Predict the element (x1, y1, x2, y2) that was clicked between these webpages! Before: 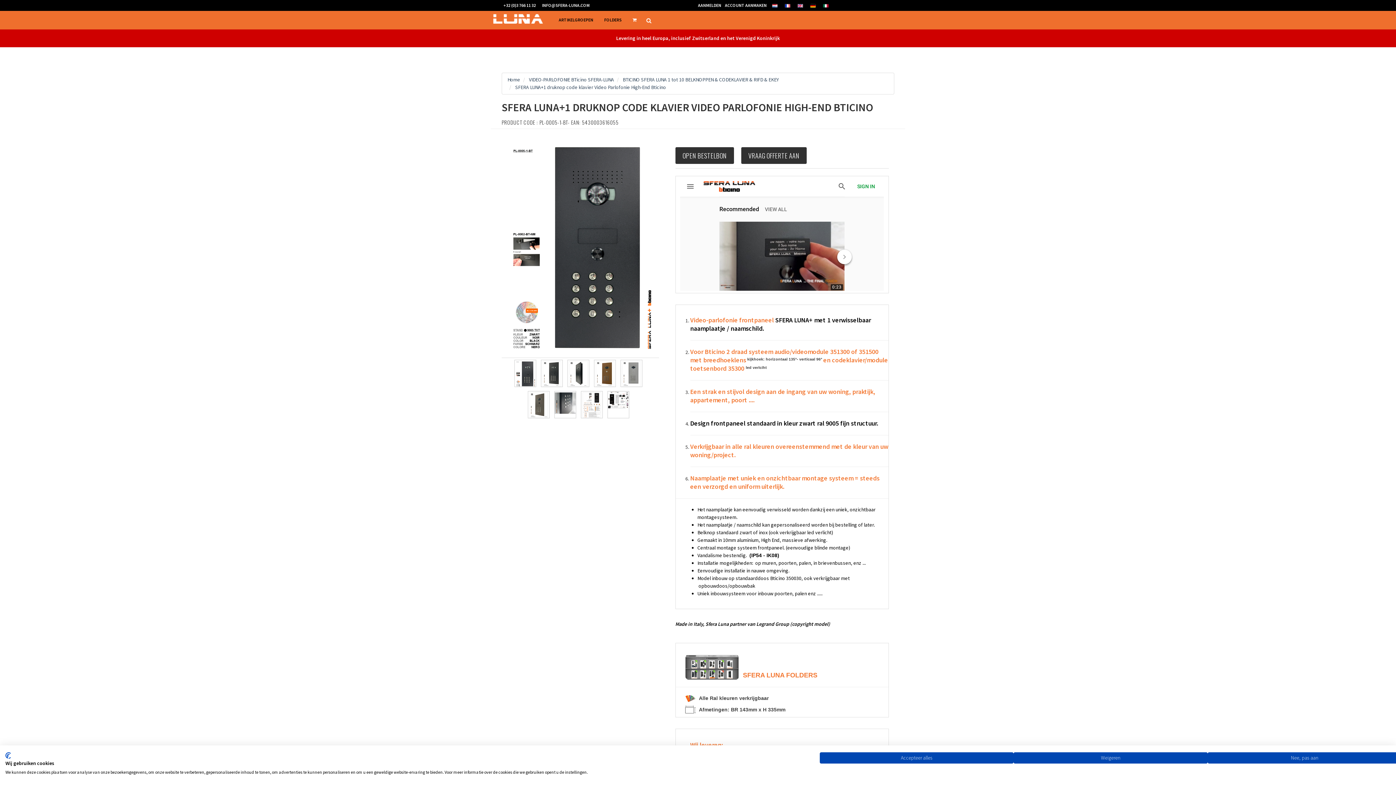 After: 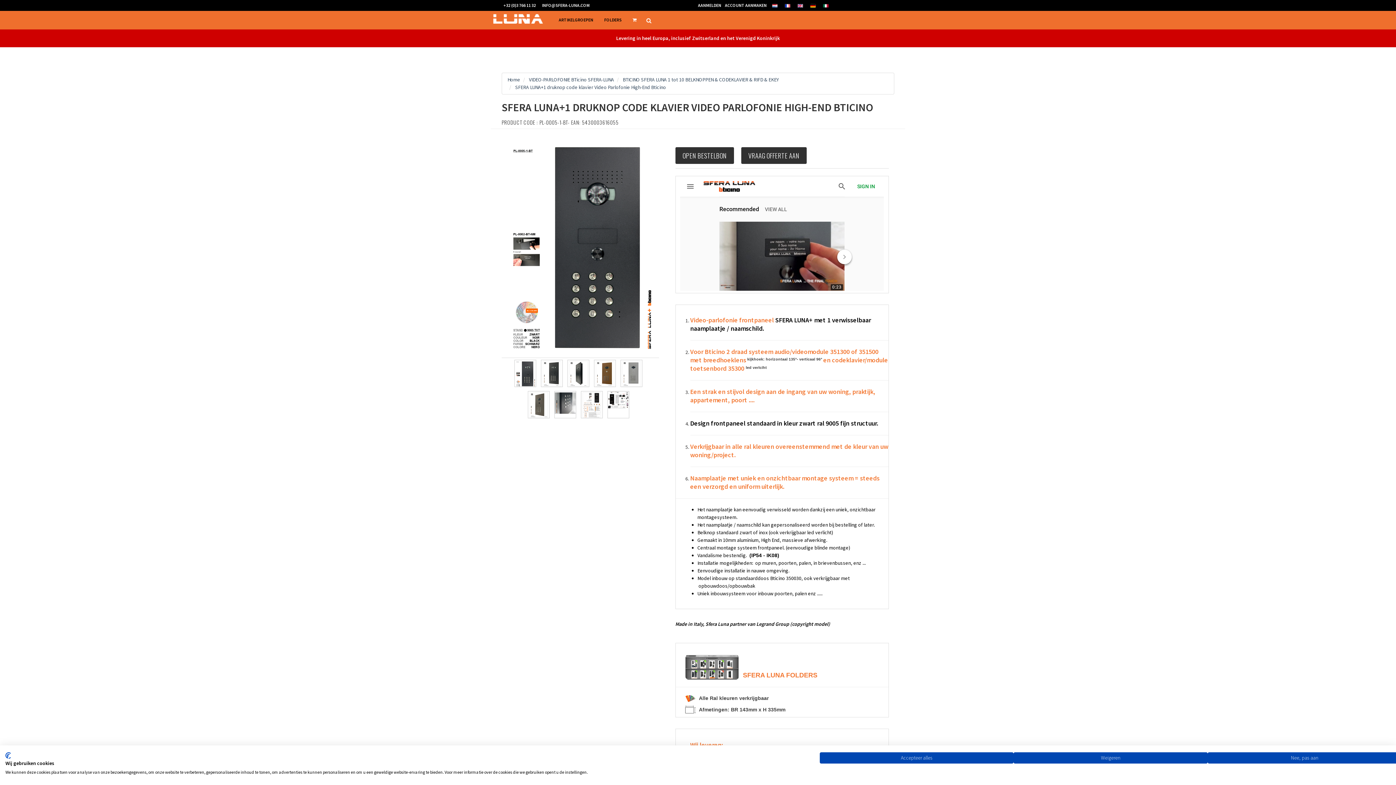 Action: bbox: (683, 669, 741, 679)